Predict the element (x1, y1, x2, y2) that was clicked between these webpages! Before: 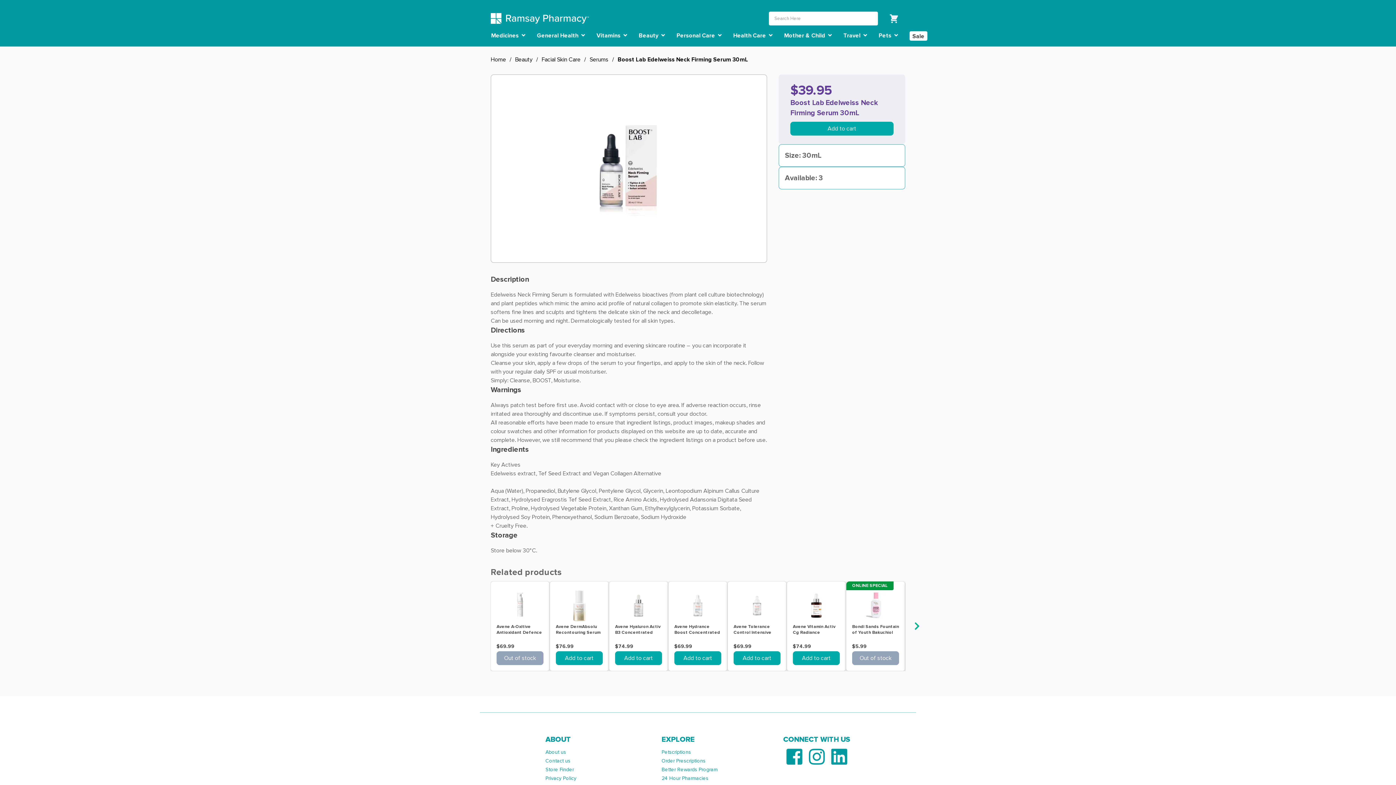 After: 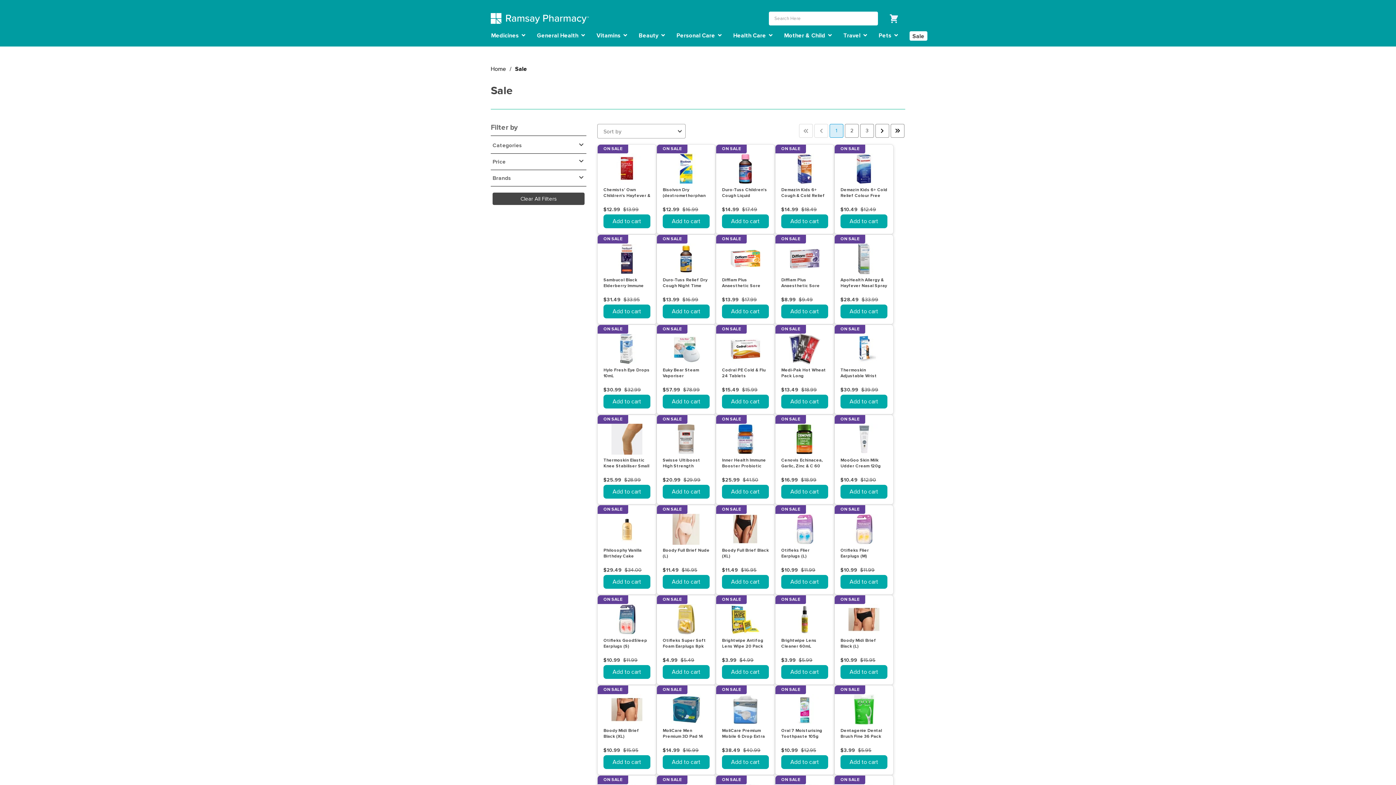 Action: label: Sale bbox: (912, 32, 924, 40)